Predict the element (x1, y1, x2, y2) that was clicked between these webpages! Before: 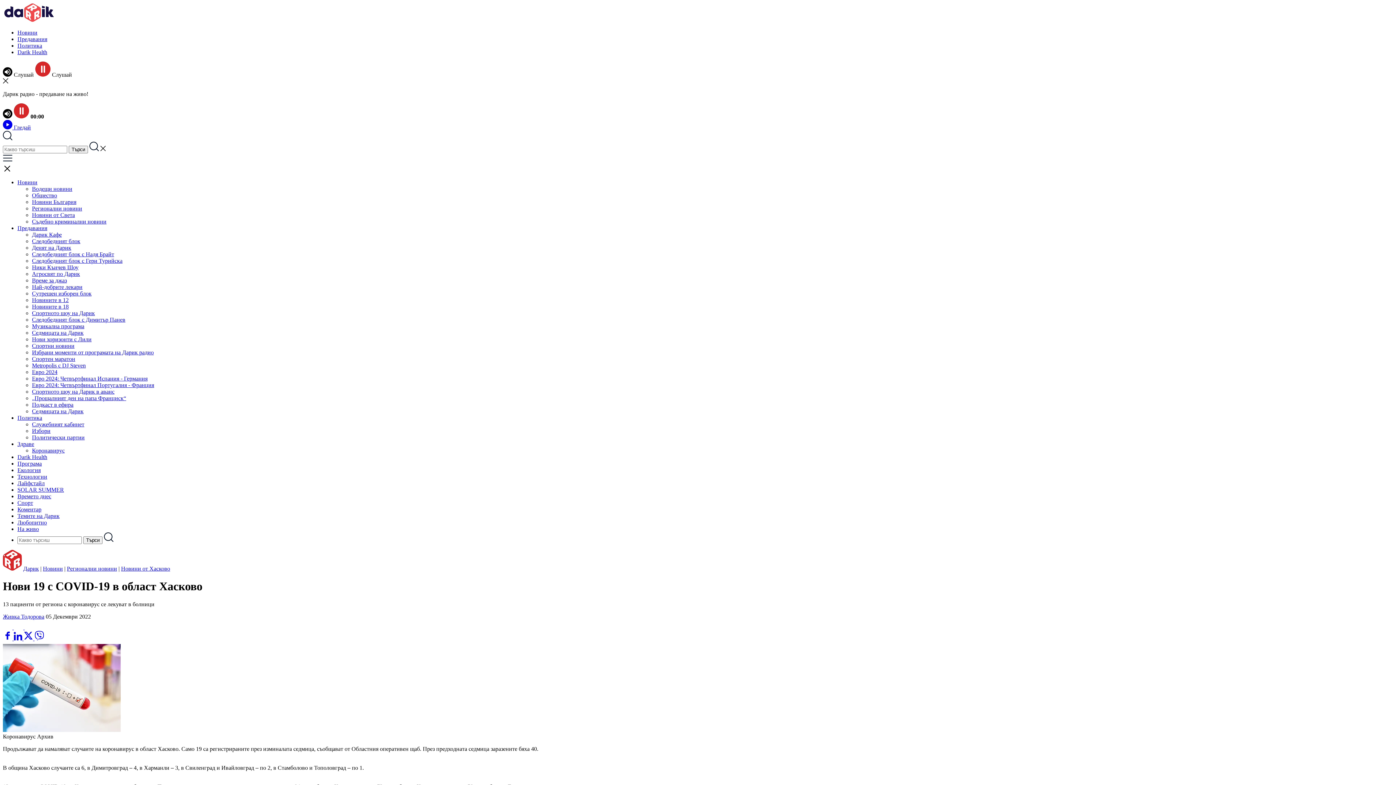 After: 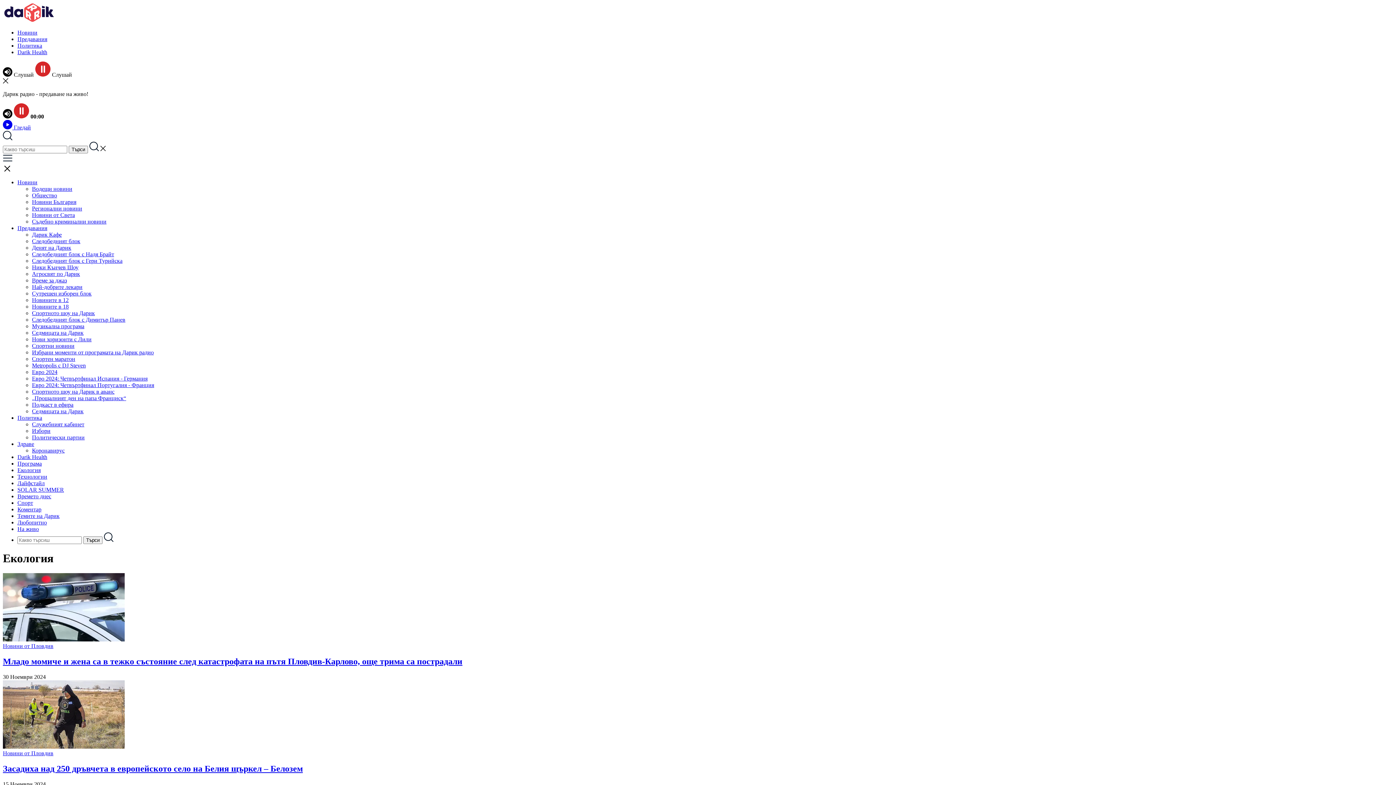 Action: bbox: (17, 467, 40, 473) label: Екология